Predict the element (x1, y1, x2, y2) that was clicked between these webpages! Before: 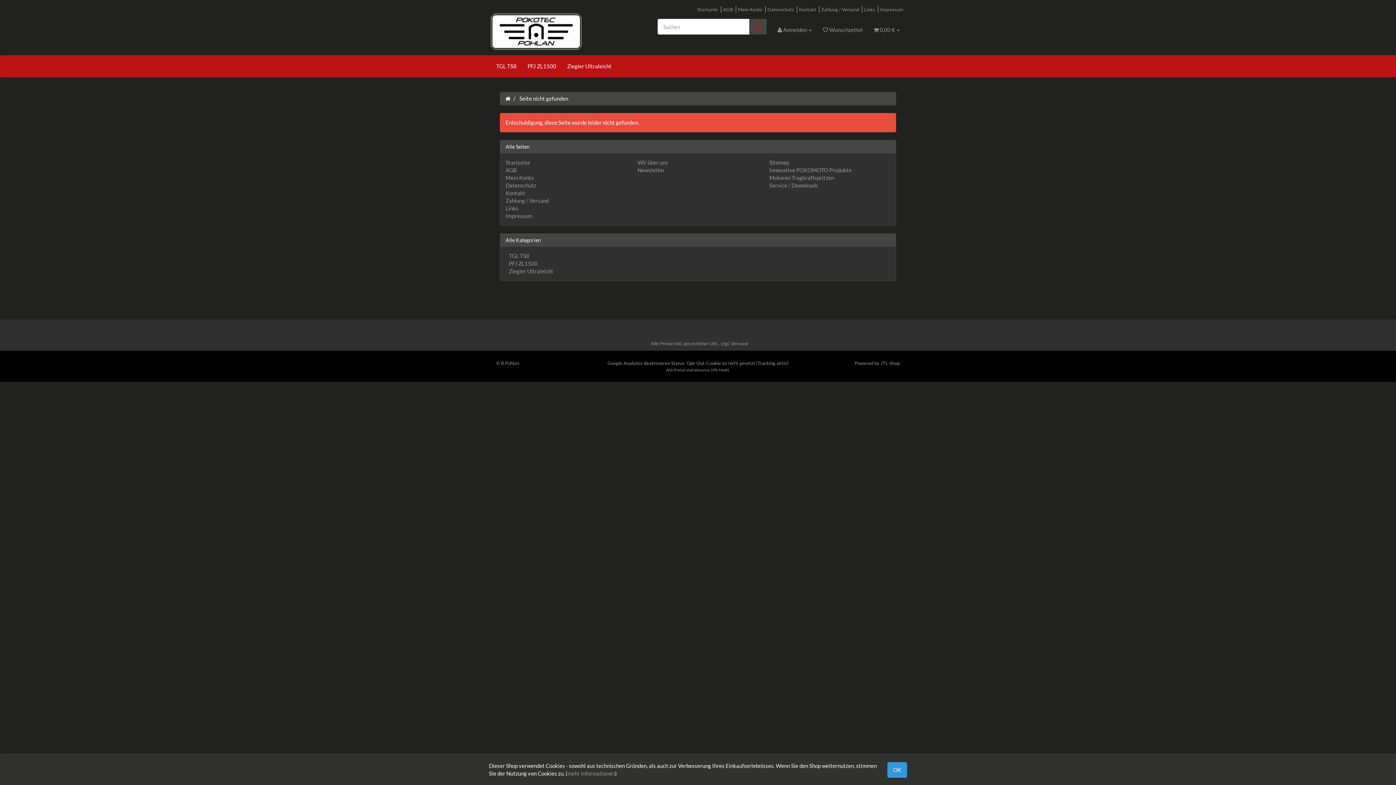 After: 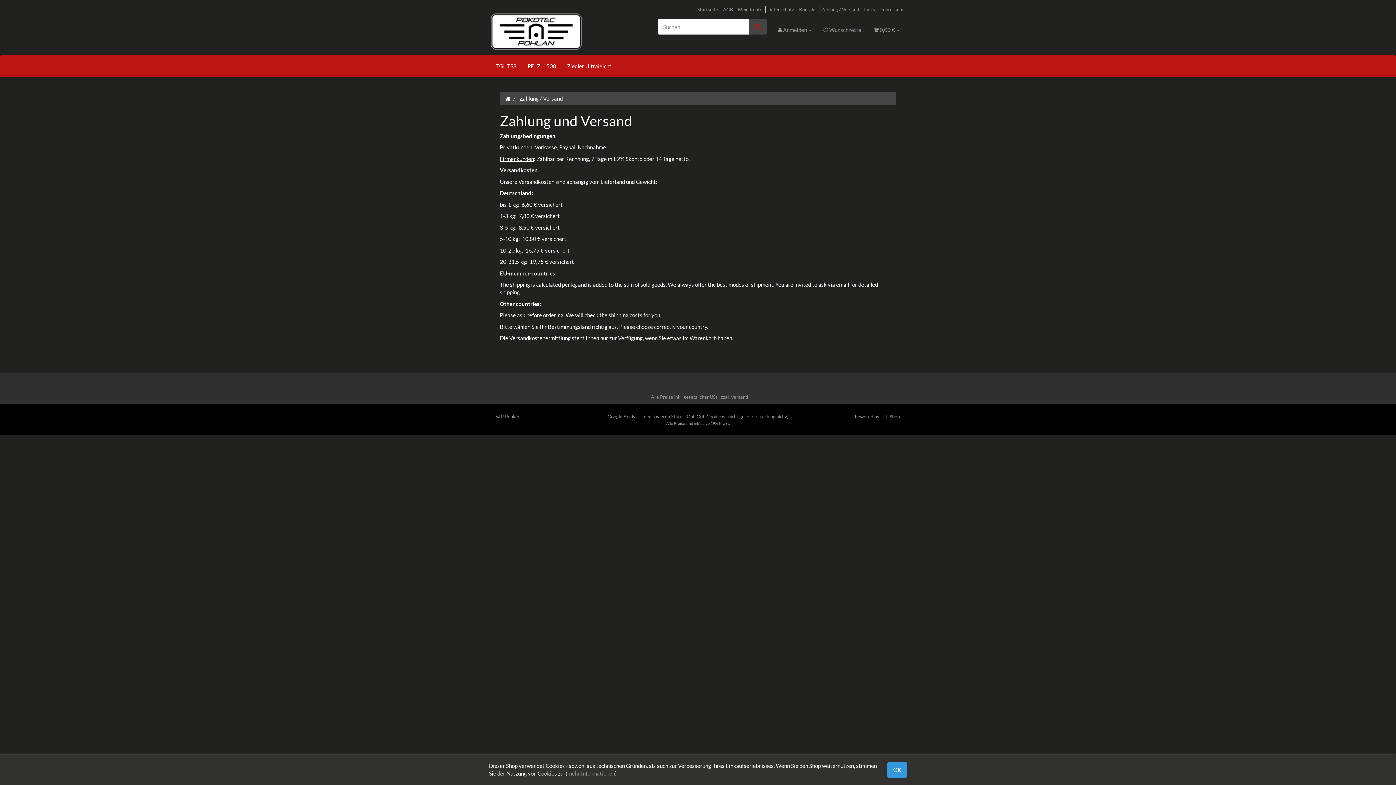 Action: label: Zahlung / Versand bbox: (505, 197, 549, 204)